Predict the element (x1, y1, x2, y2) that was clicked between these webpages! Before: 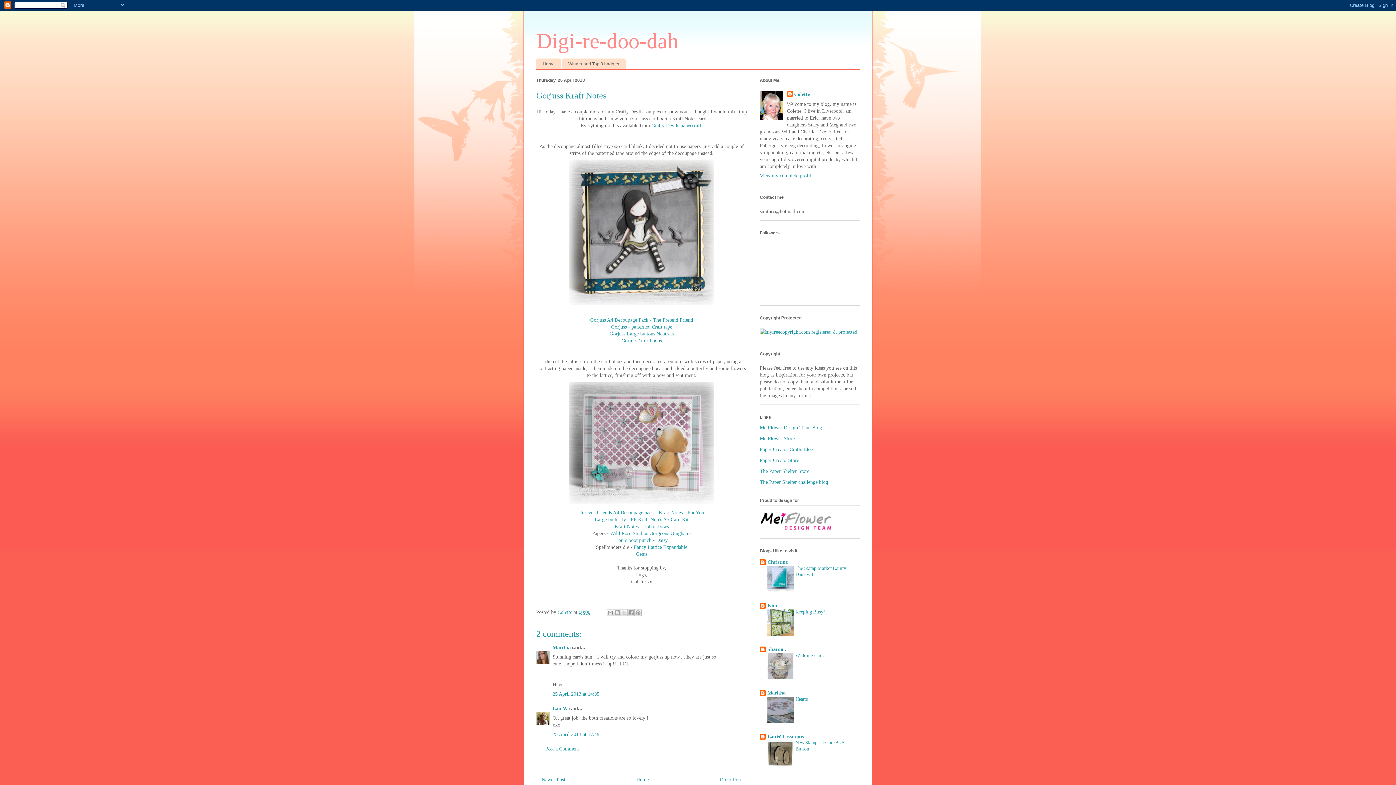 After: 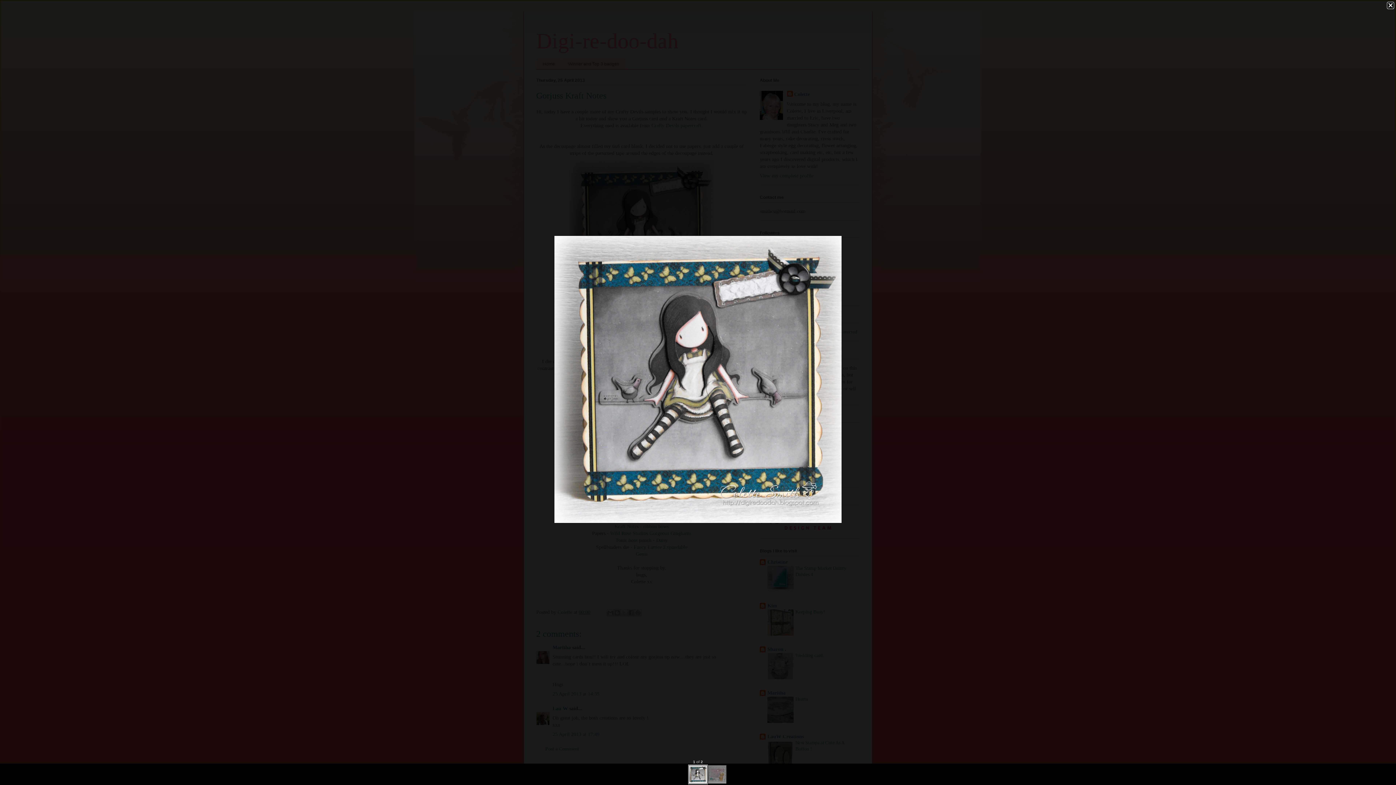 Action: bbox: (566, 303, 717, 309)